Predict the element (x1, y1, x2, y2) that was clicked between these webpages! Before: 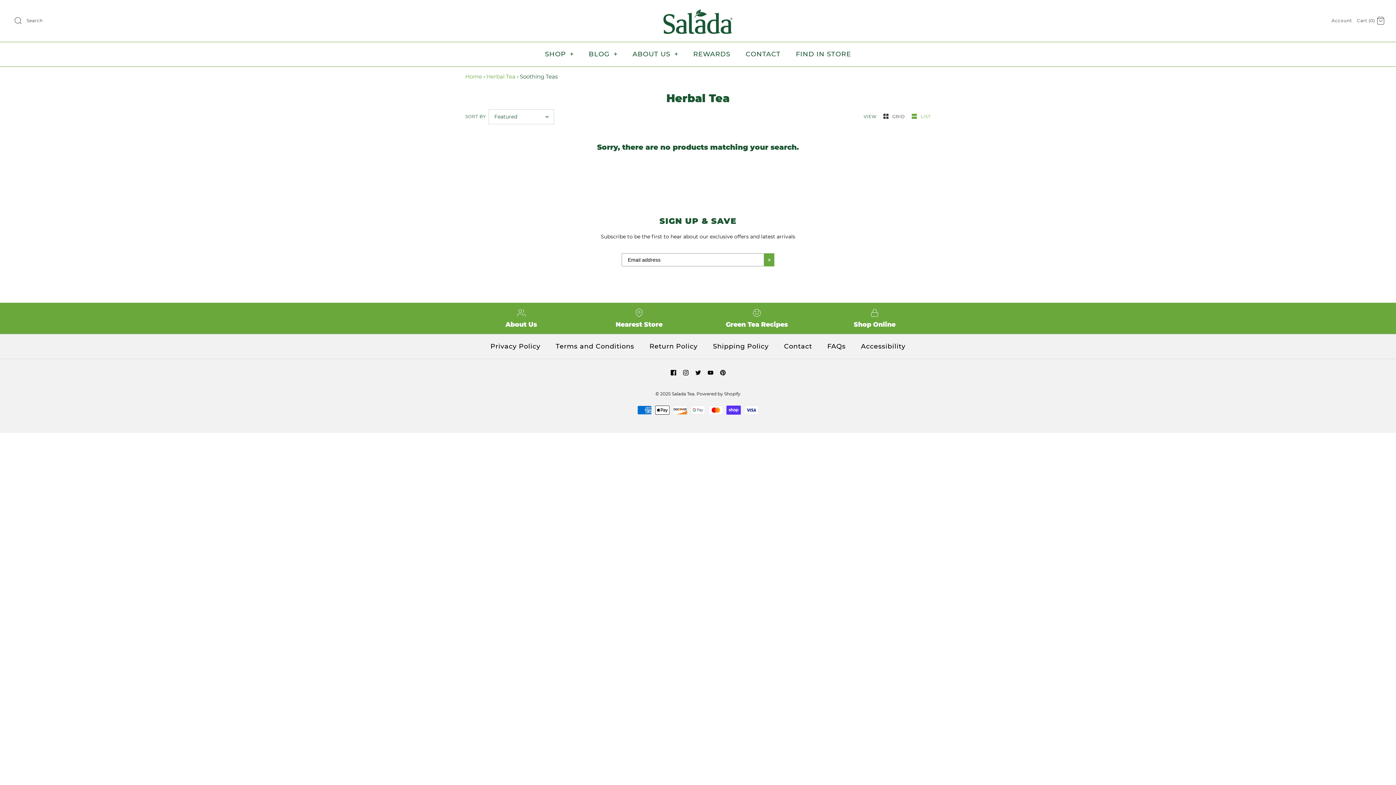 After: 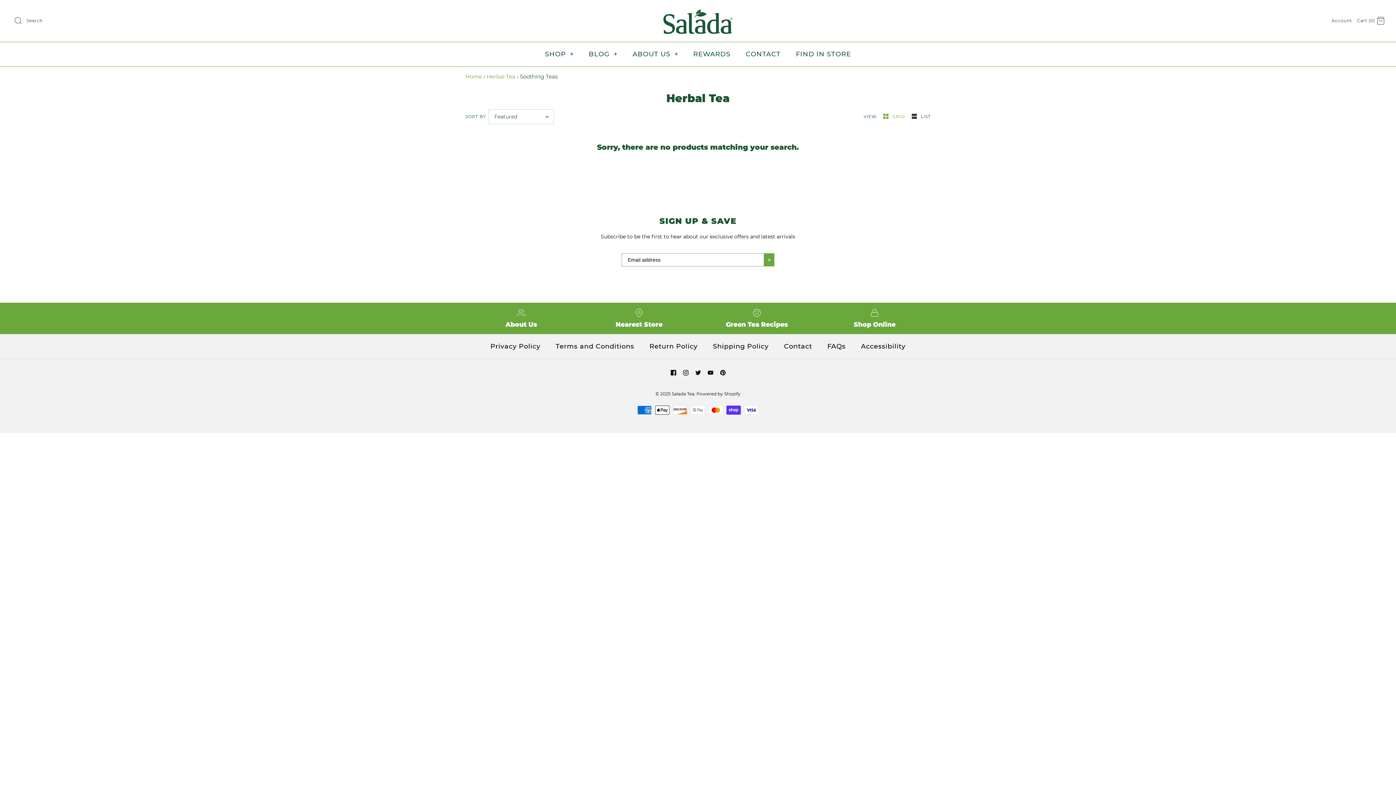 Action: label: LIST bbox: (911, 113, 930, 119)